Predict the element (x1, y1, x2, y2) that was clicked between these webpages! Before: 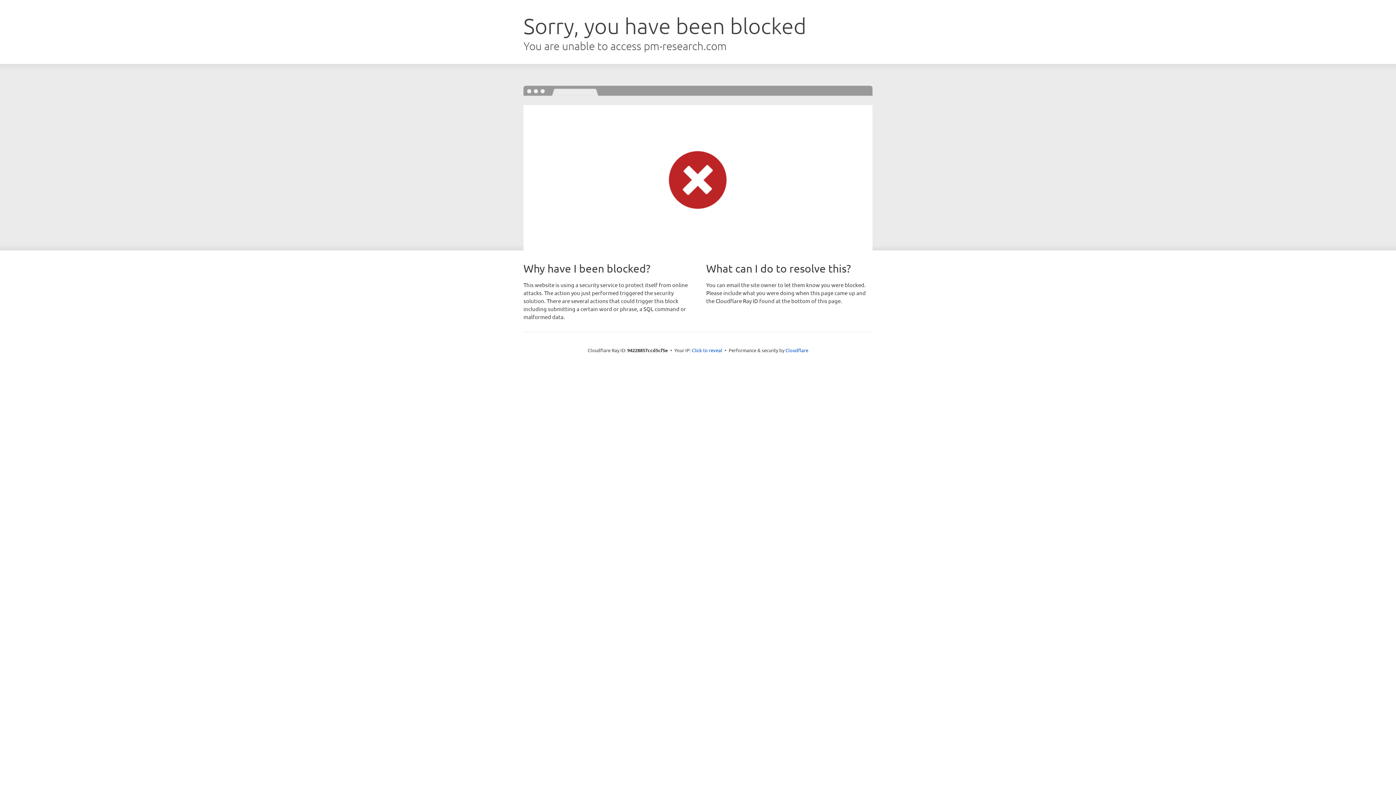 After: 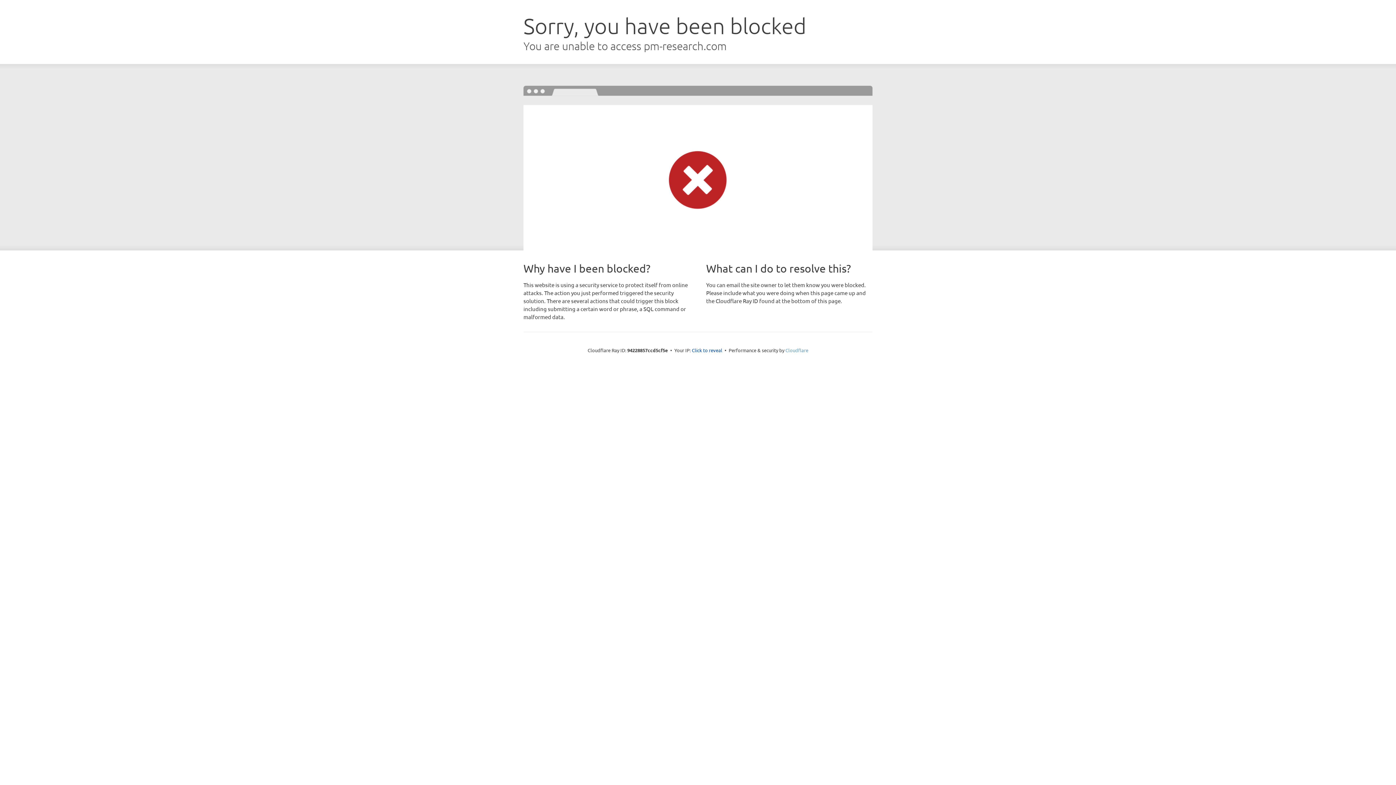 Action: bbox: (785, 347, 808, 353) label: Cloudflare